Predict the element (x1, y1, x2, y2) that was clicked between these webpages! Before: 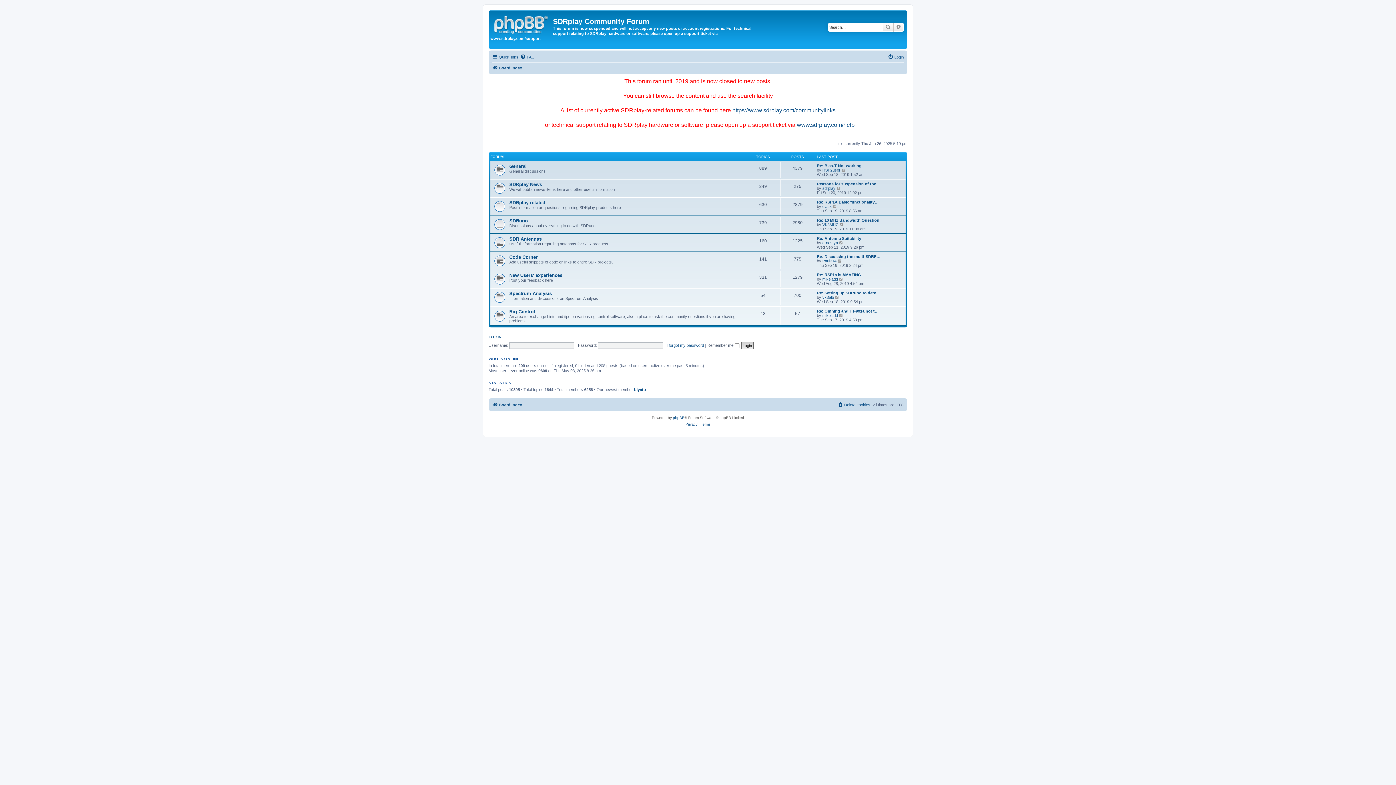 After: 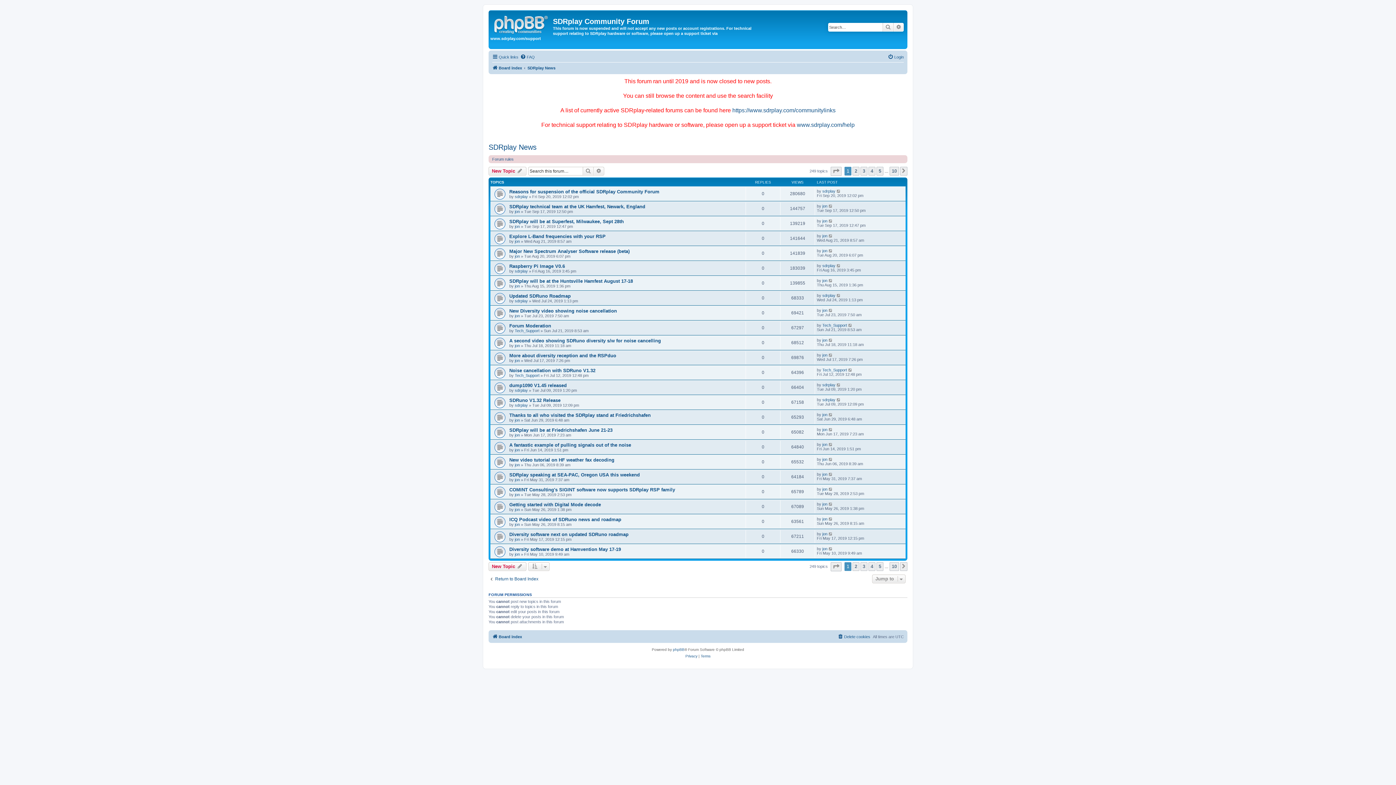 Action: label: SDRplay News bbox: (509, 181, 542, 187)